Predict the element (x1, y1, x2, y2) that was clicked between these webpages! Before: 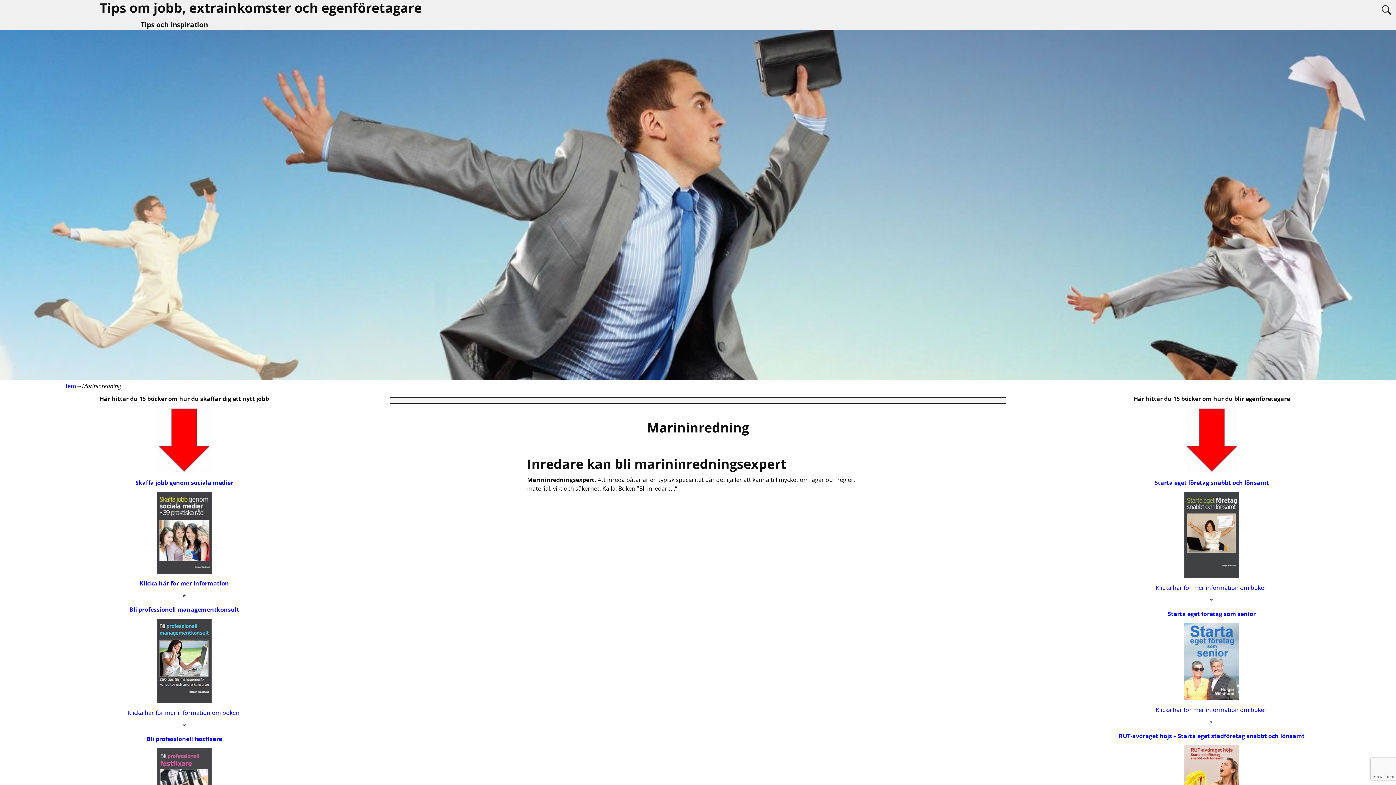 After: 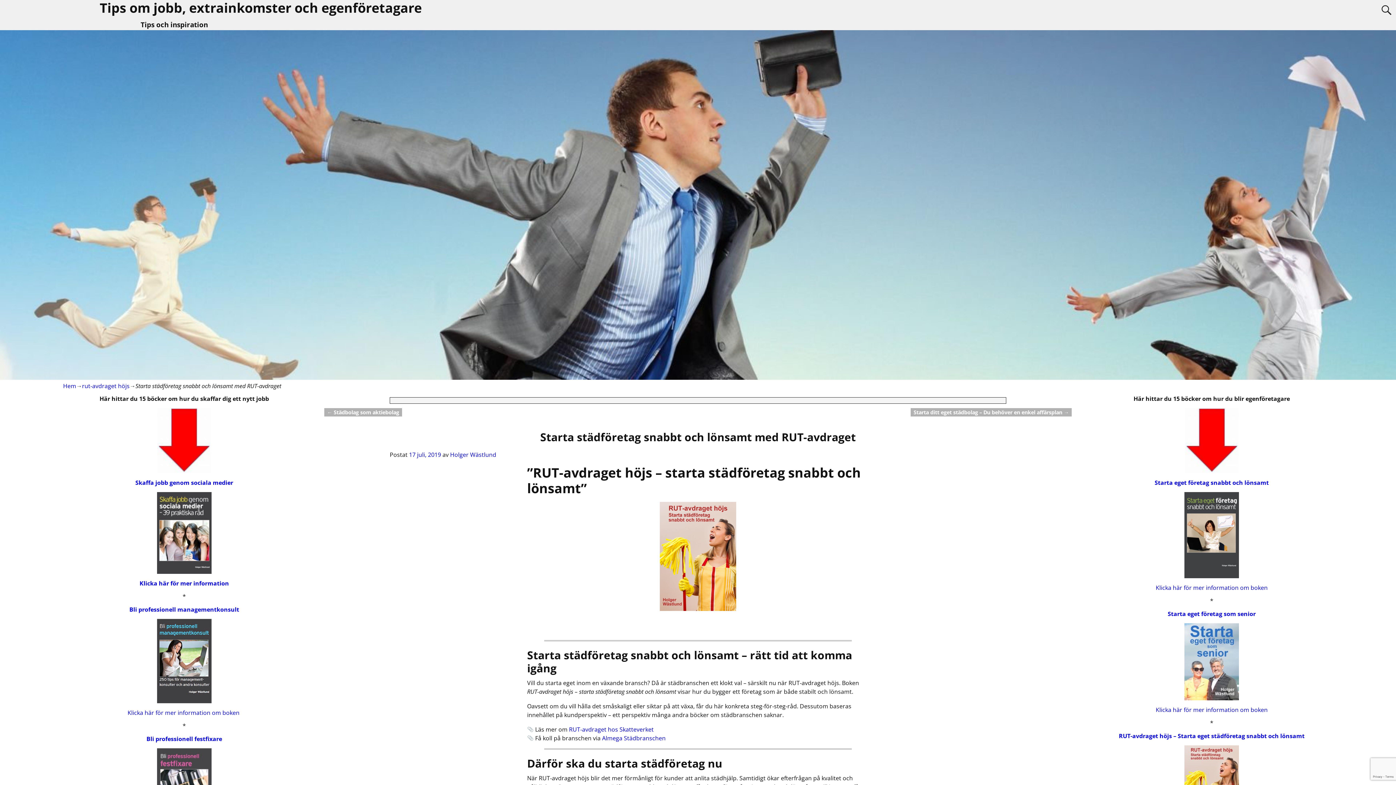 Action: label: RUT-avdraget höjs – Starta eget städföretag snabbt och lönsamt bbox: (1119, 732, 1304, 740)